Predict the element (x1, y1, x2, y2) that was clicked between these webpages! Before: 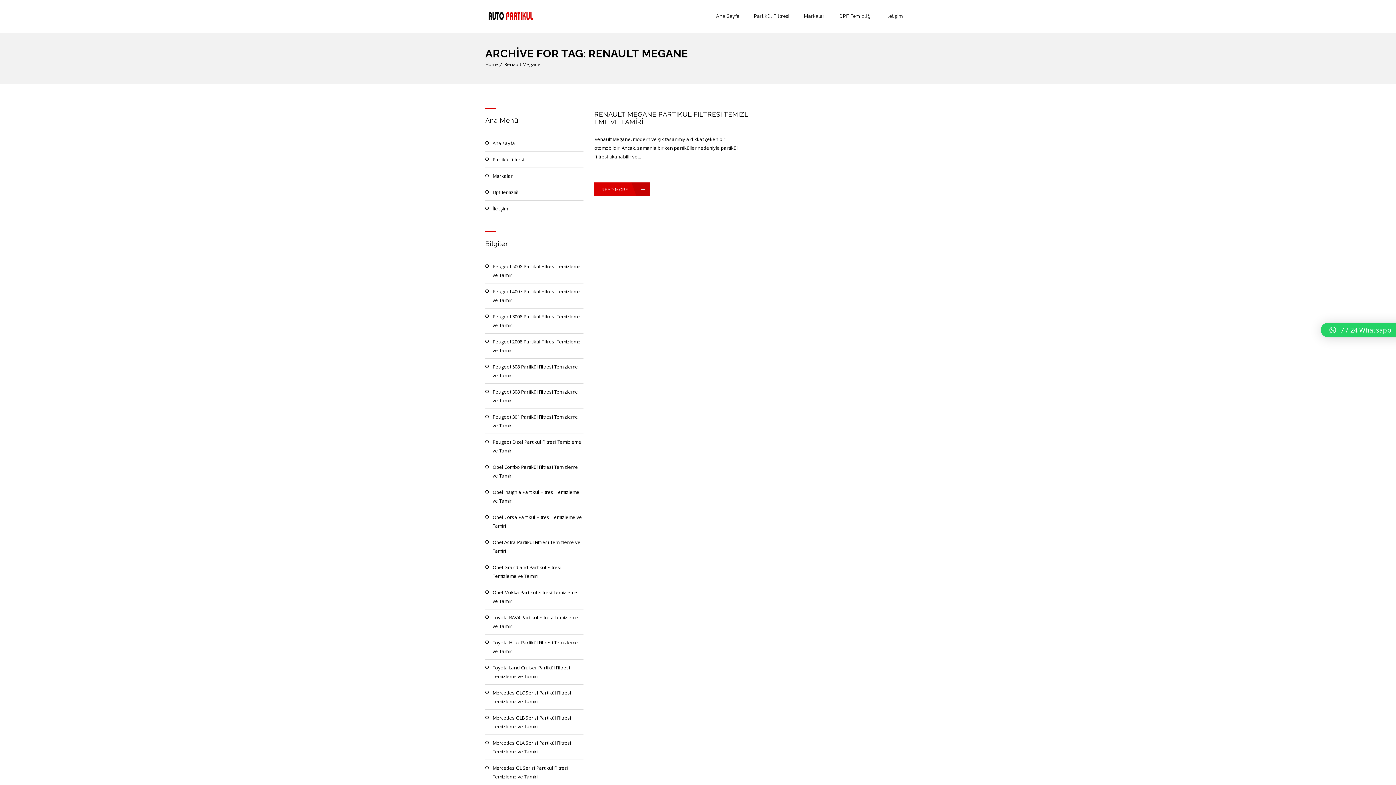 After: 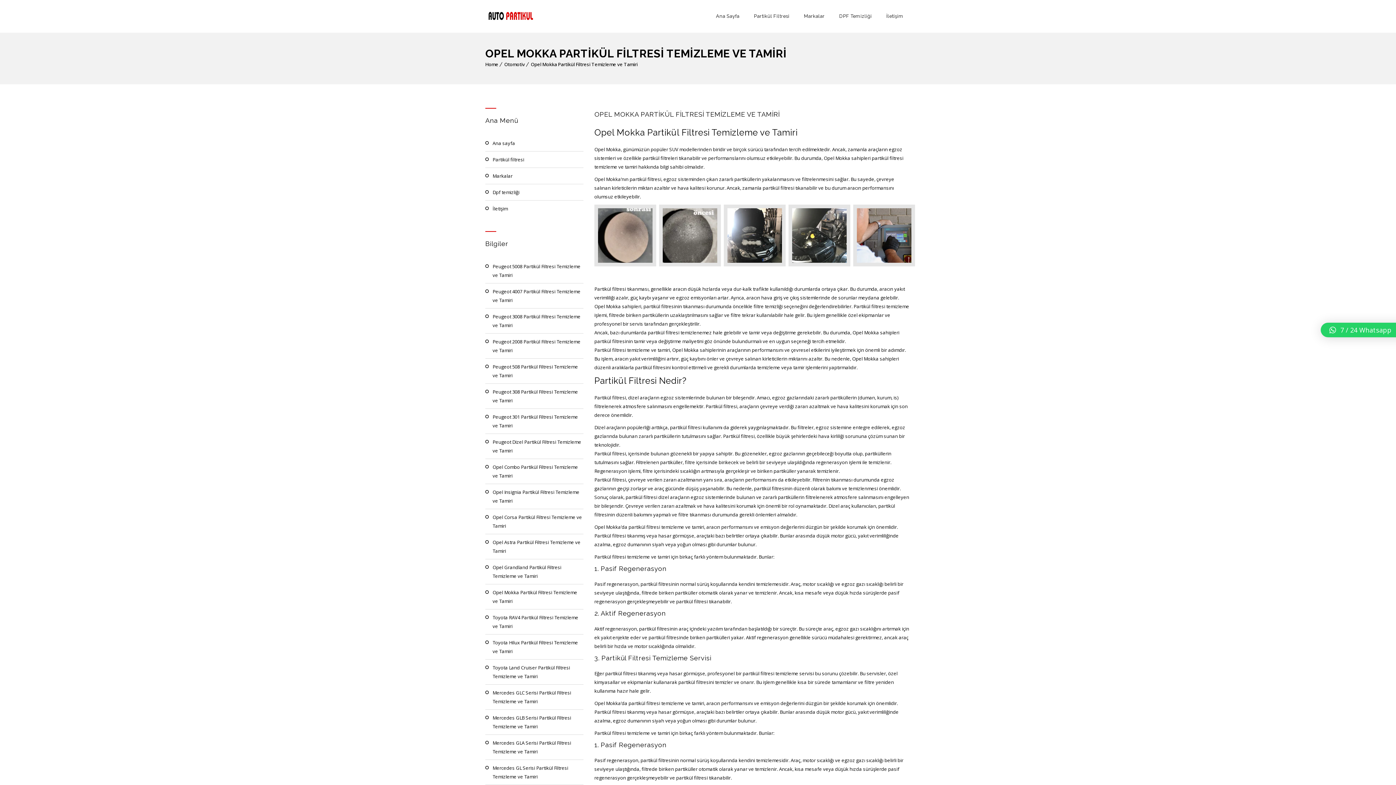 Action: bbox: (492, 588, 583, 605) label: Opel Mokka Partikül Filtresi Temizleme ve Tamiri